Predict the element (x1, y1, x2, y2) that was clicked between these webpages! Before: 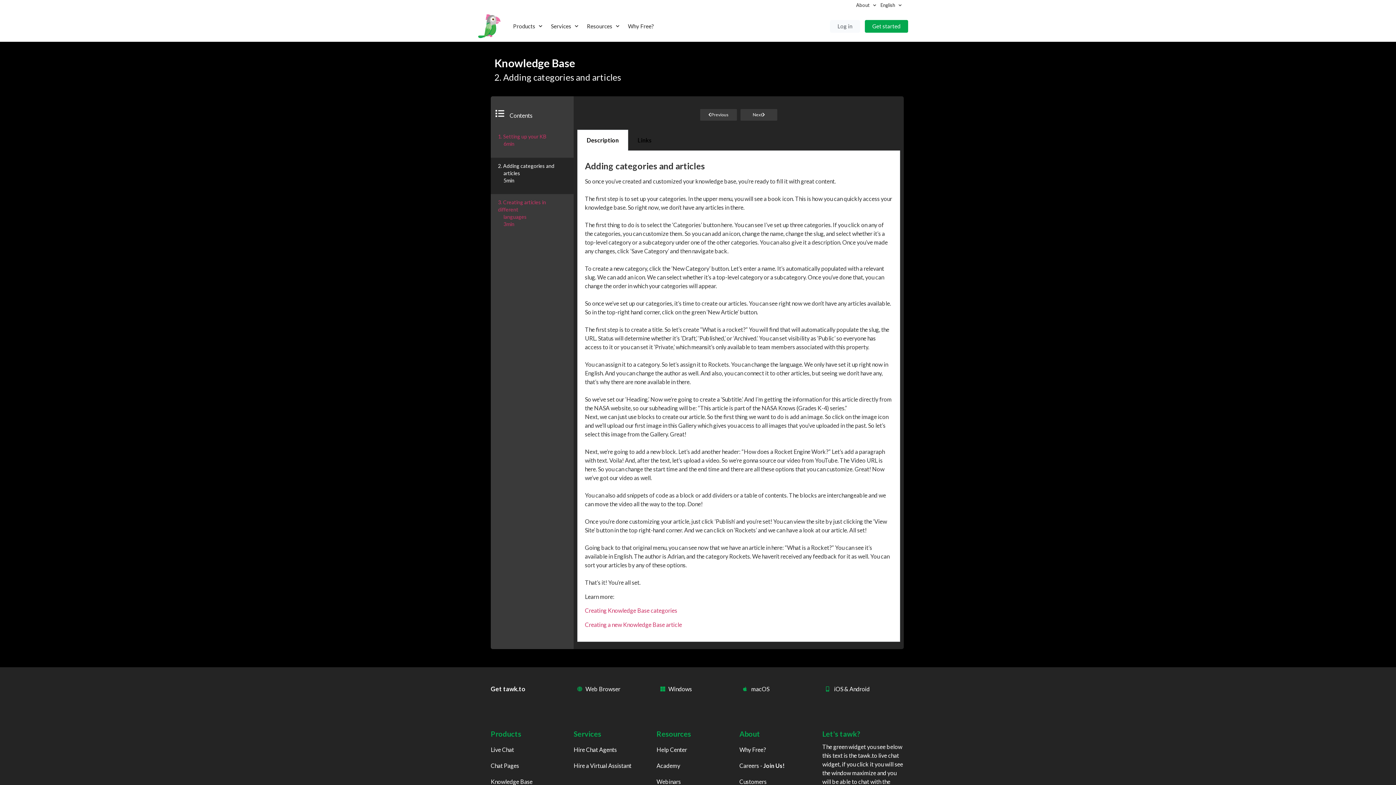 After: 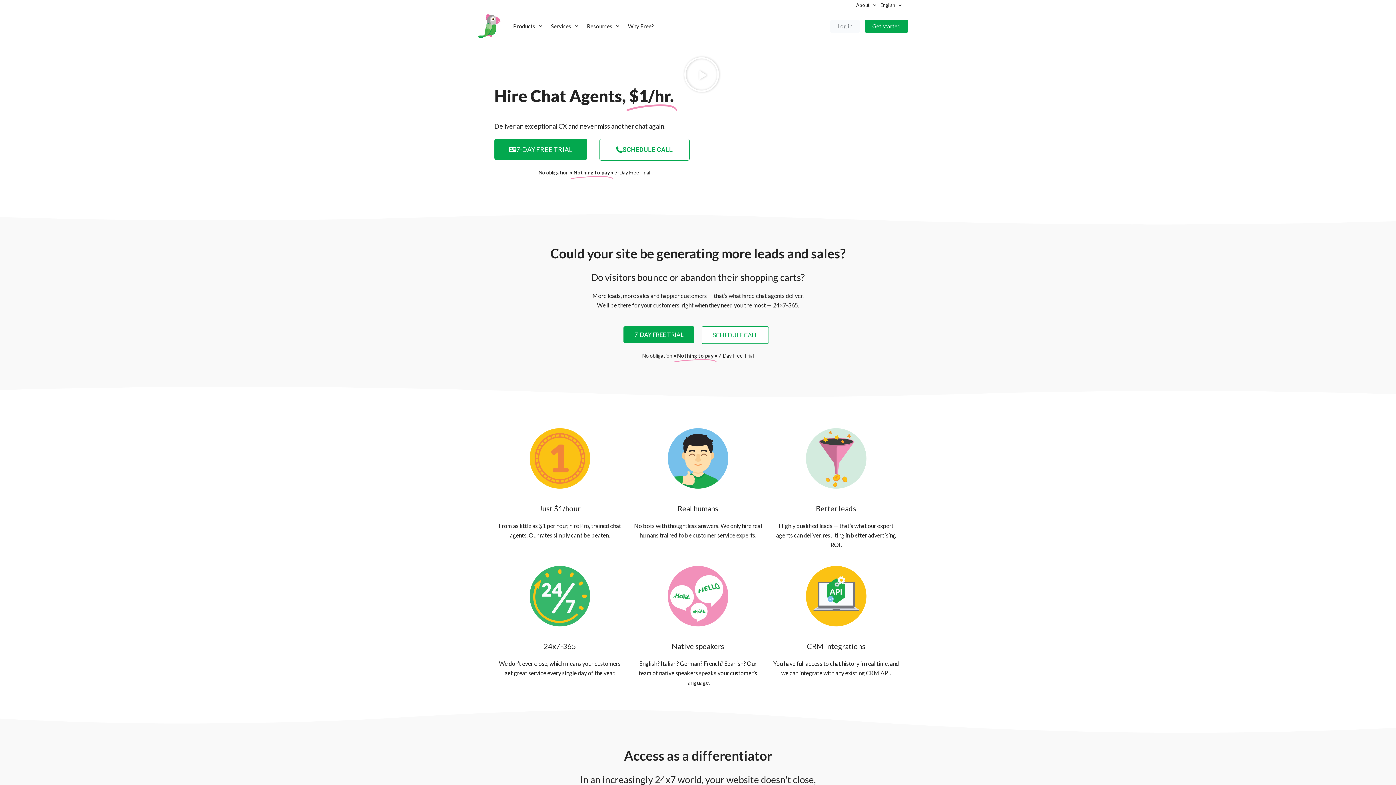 Action: bbox: (573, 745, 653, 754) label: Hire Chat Agents